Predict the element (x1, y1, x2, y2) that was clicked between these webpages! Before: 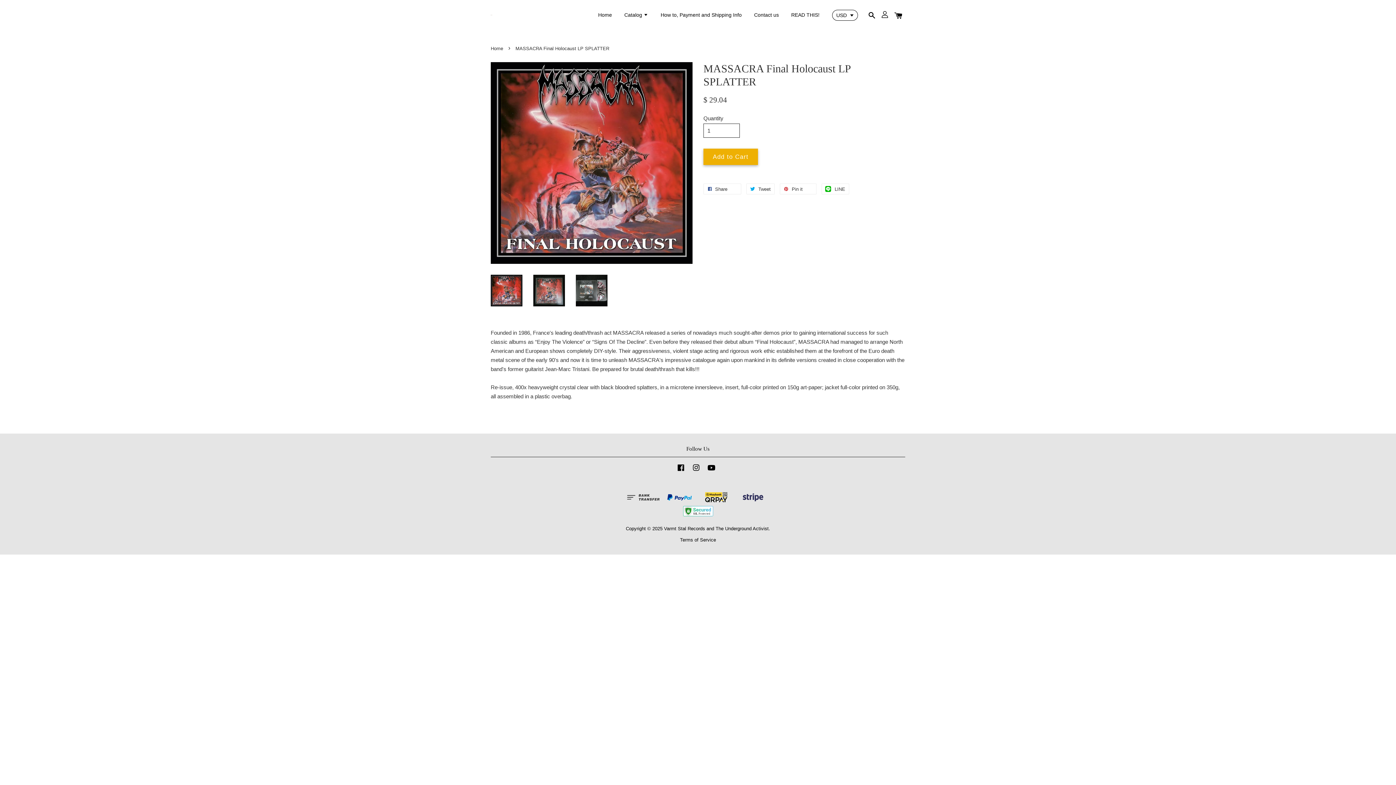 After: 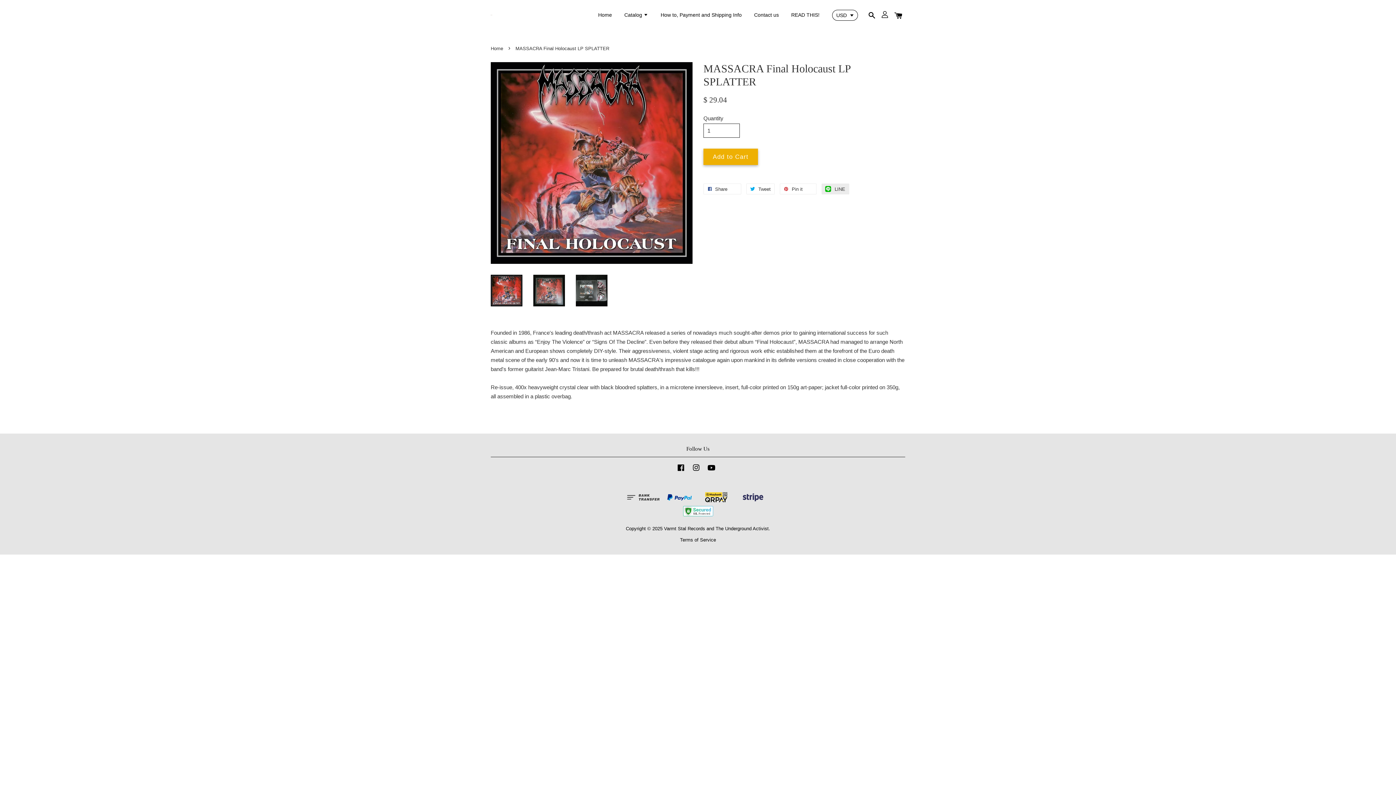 Action: bbox: (821, 183, 849, 194) label:  LINE